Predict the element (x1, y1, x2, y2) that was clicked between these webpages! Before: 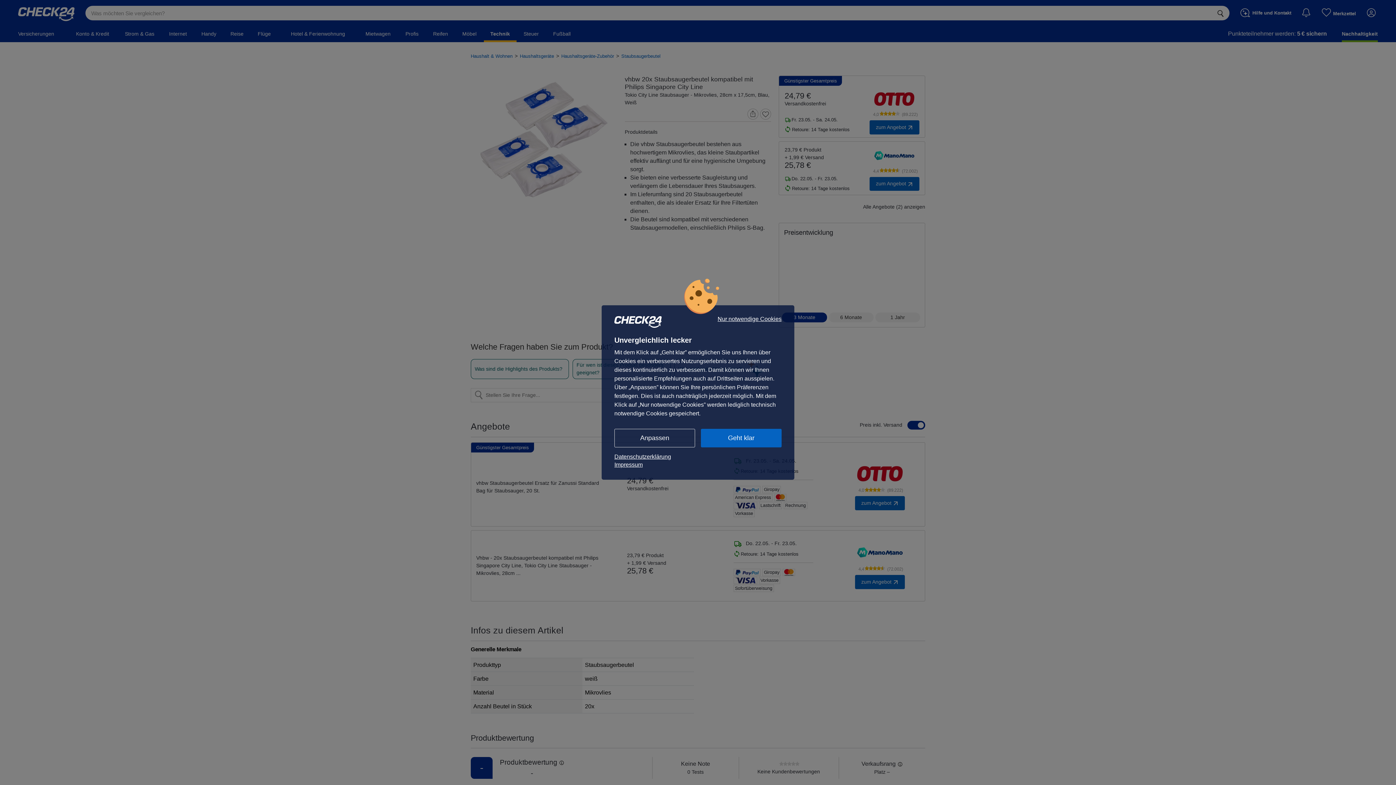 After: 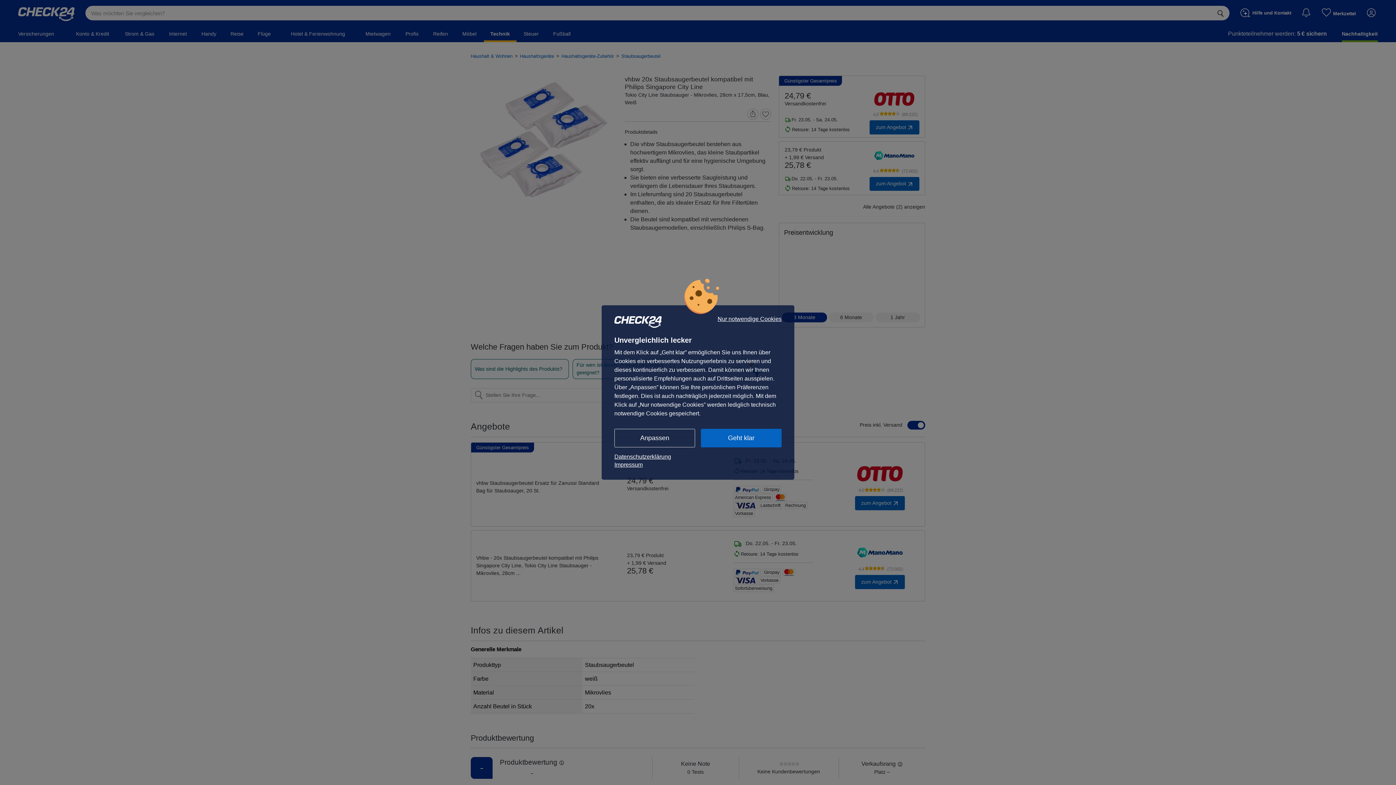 Action: label: Impressum bbox: (614, 461, 781, 469)